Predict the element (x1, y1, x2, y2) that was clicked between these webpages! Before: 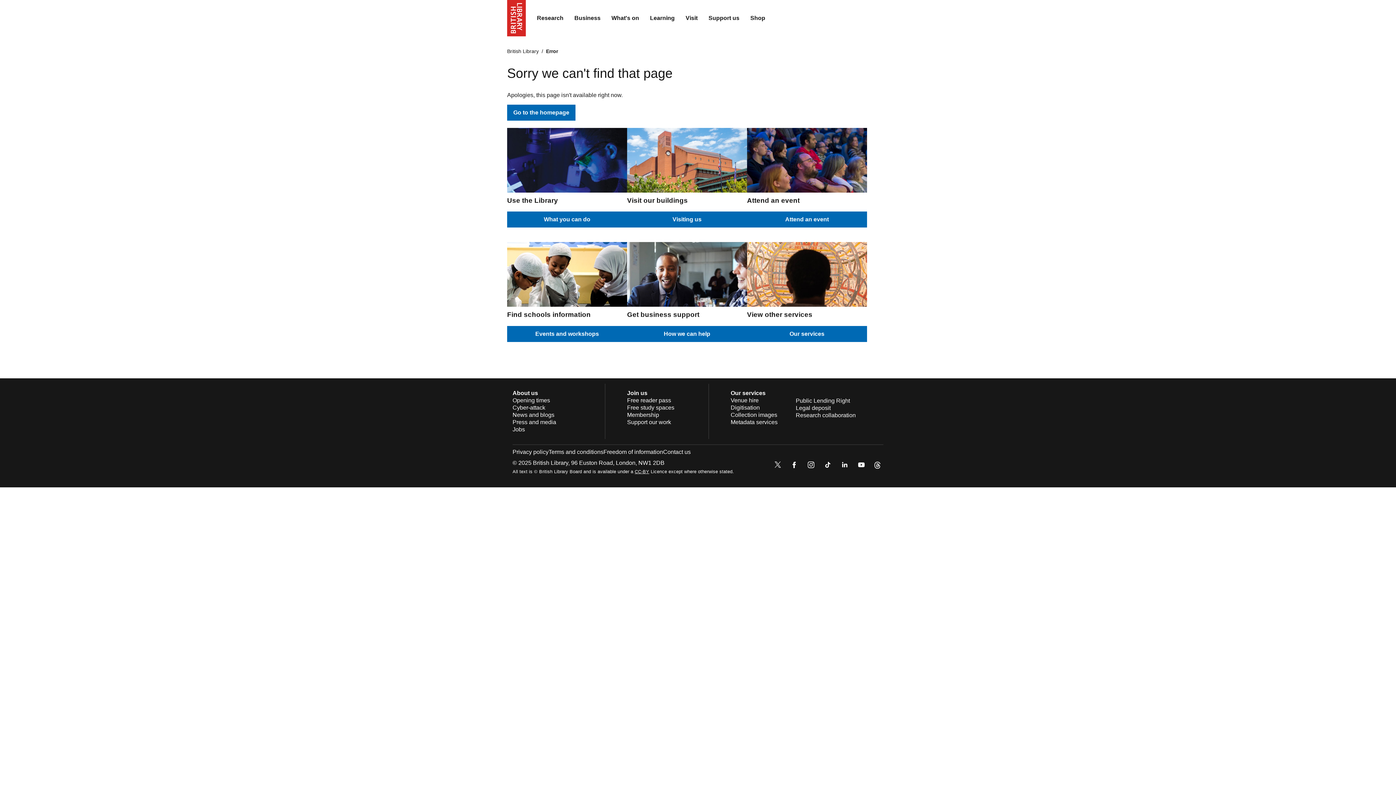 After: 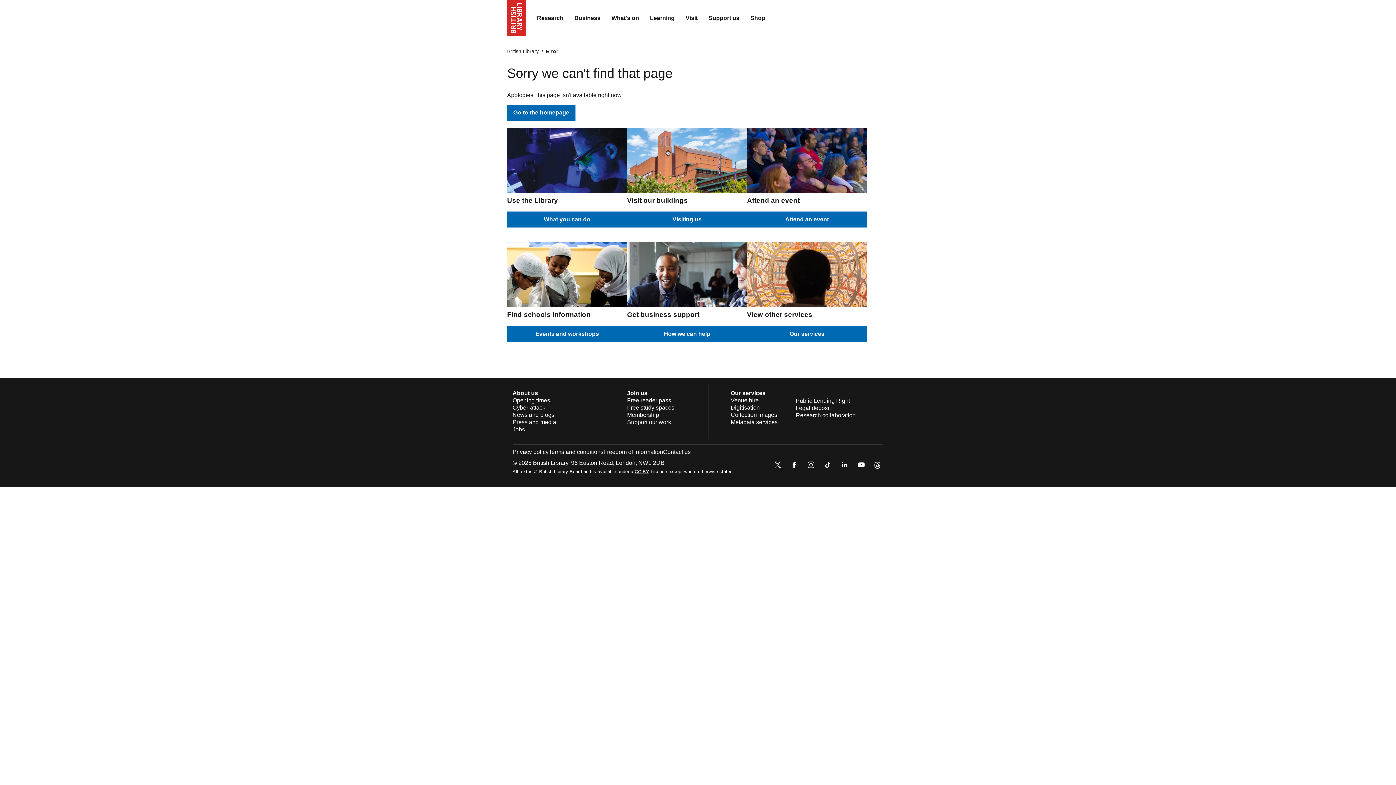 Action: bbox: (634, 469, 649, 474) label: CC-BY